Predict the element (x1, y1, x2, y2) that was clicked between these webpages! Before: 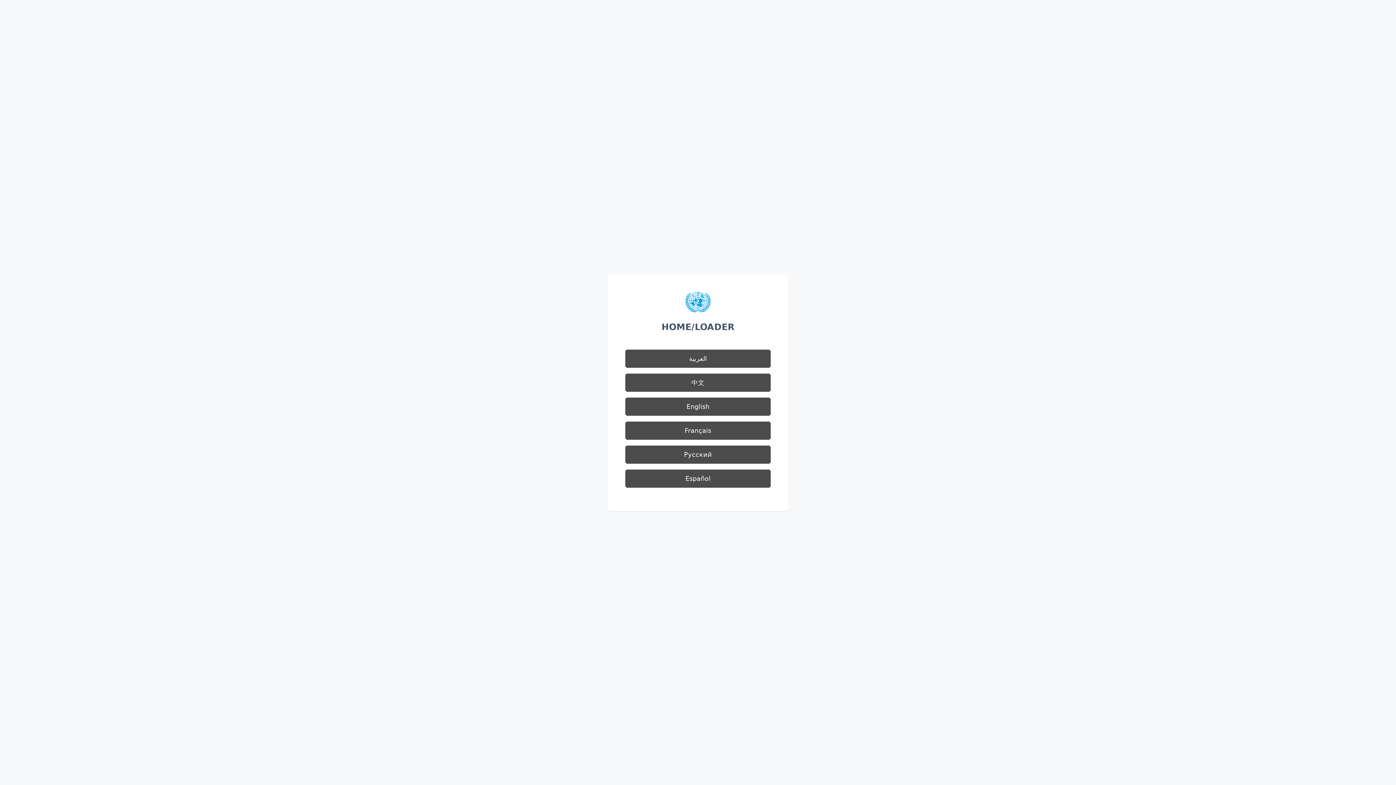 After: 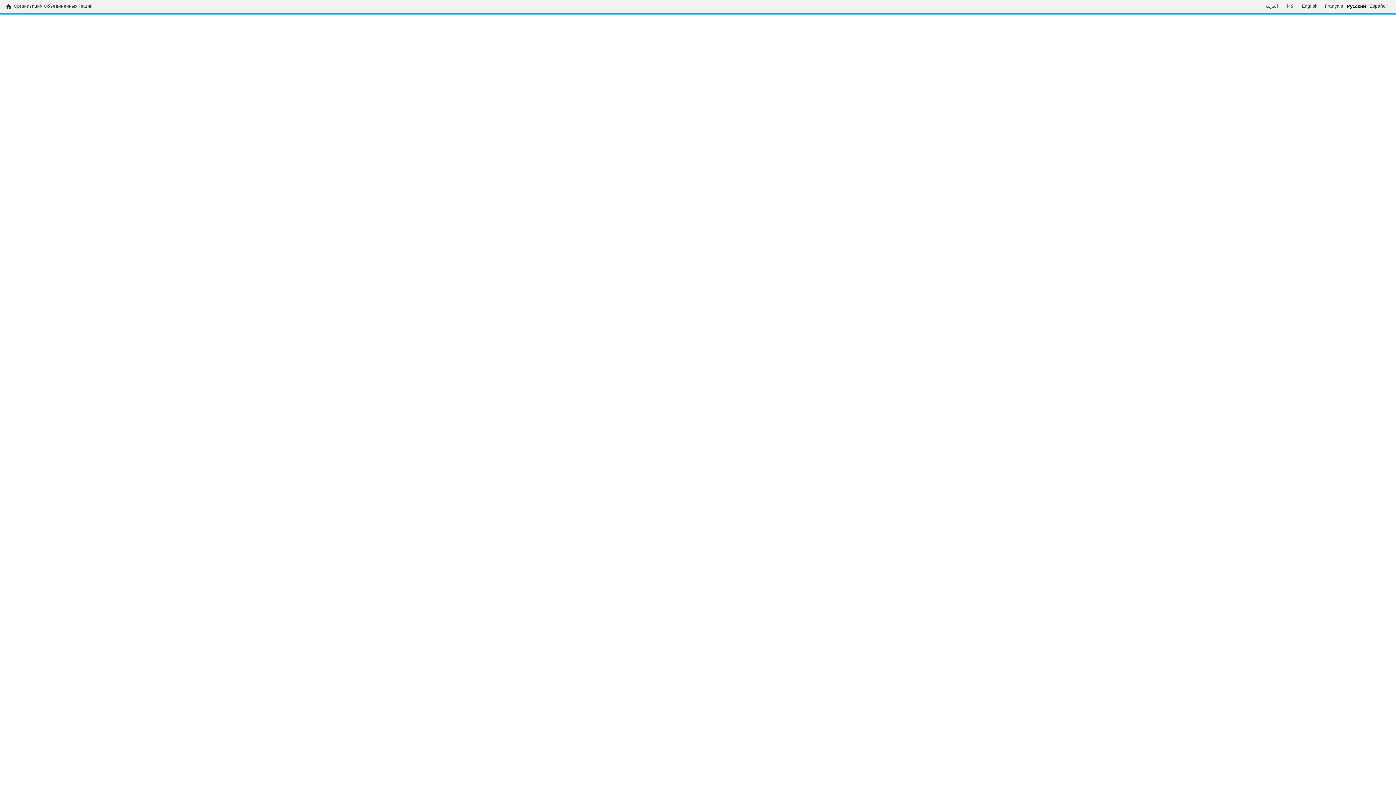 Action: bbox: (625, 445, 770, 464) label: Русский